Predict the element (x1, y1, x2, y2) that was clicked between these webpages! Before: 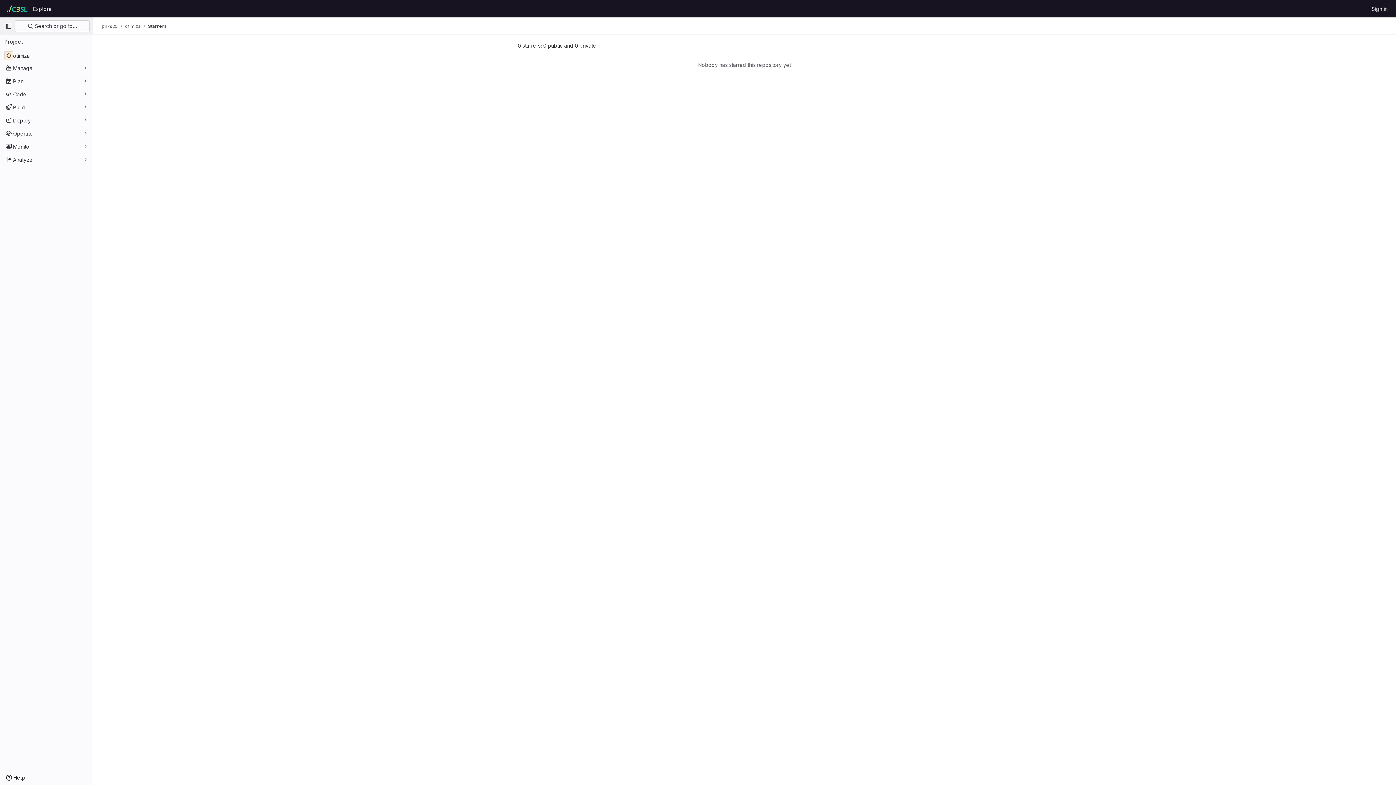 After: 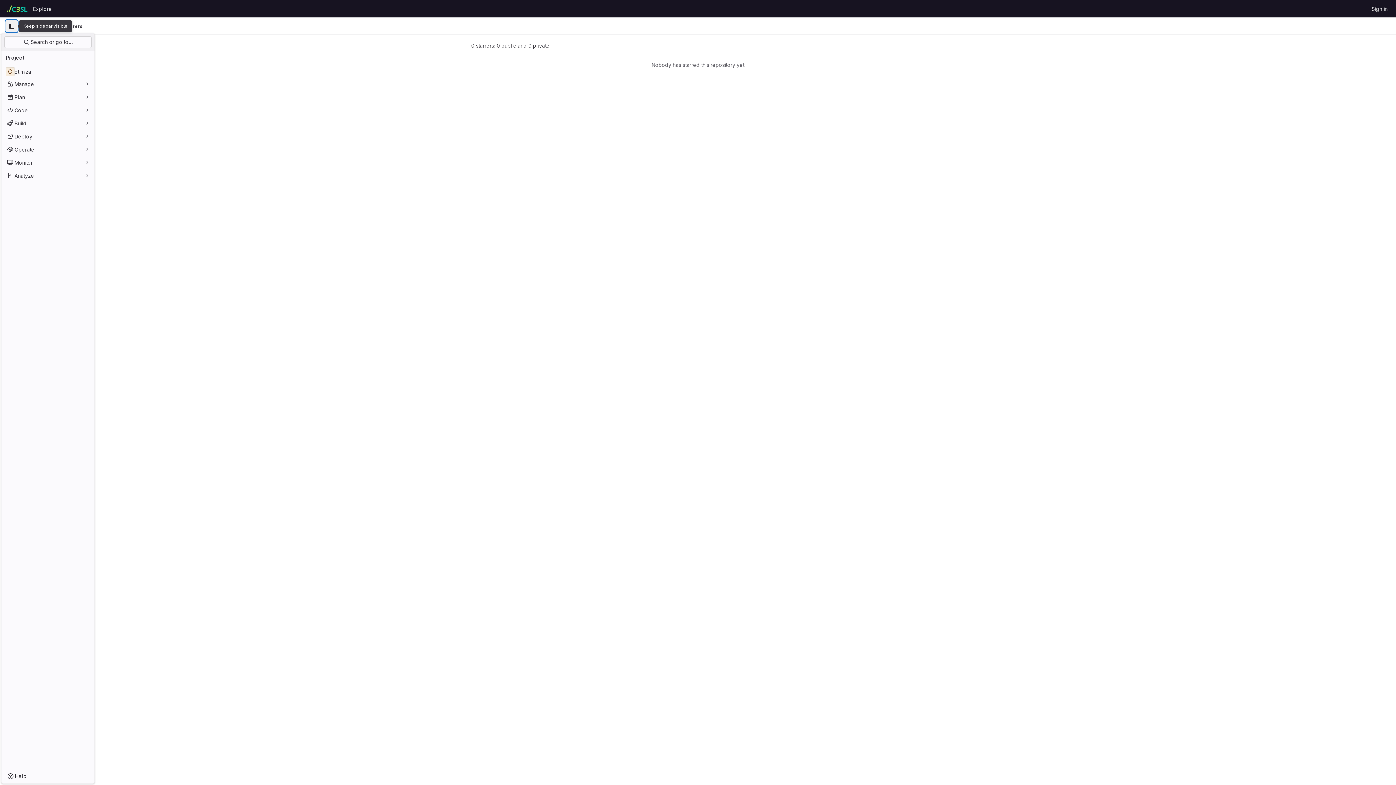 Action: bbox: (2, 20, 14, 32) label: Primary navigation sidebar